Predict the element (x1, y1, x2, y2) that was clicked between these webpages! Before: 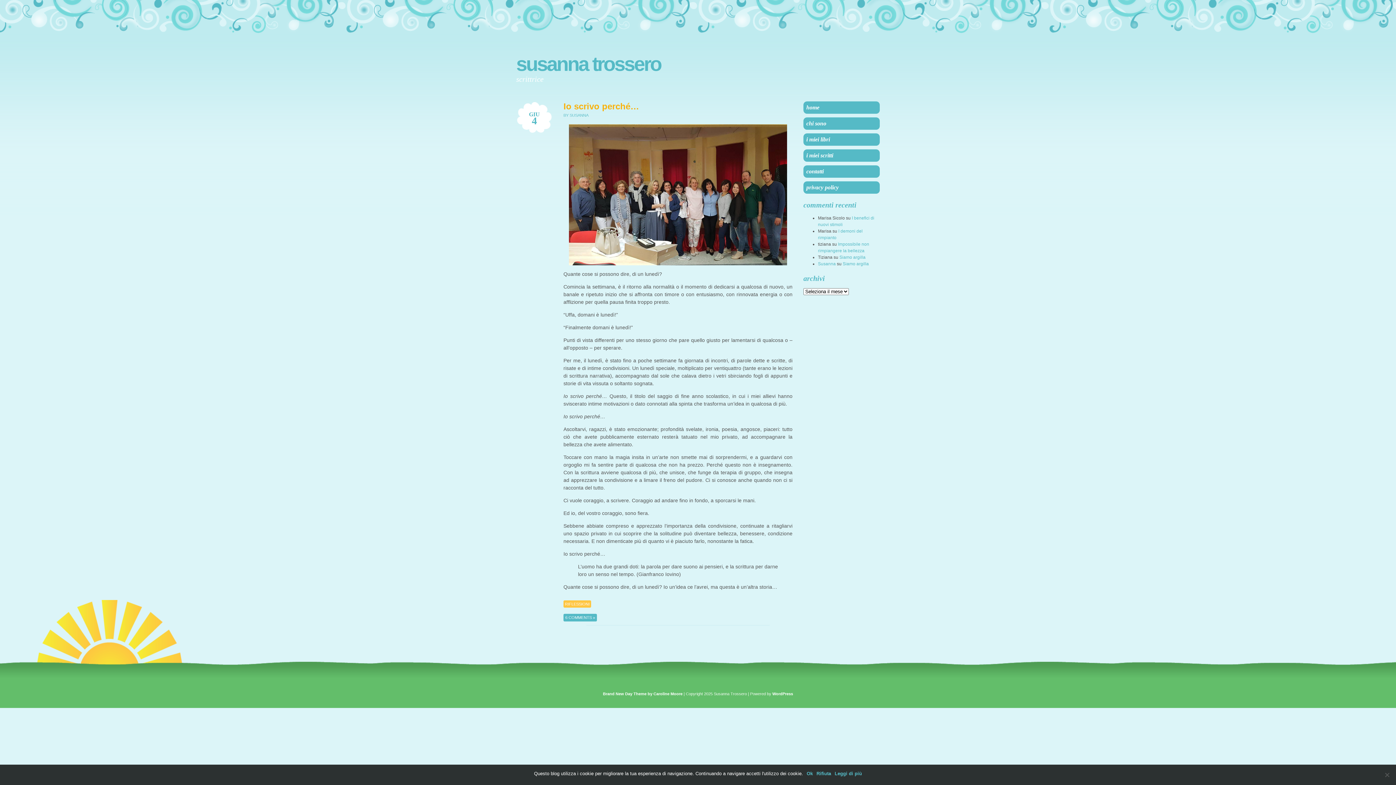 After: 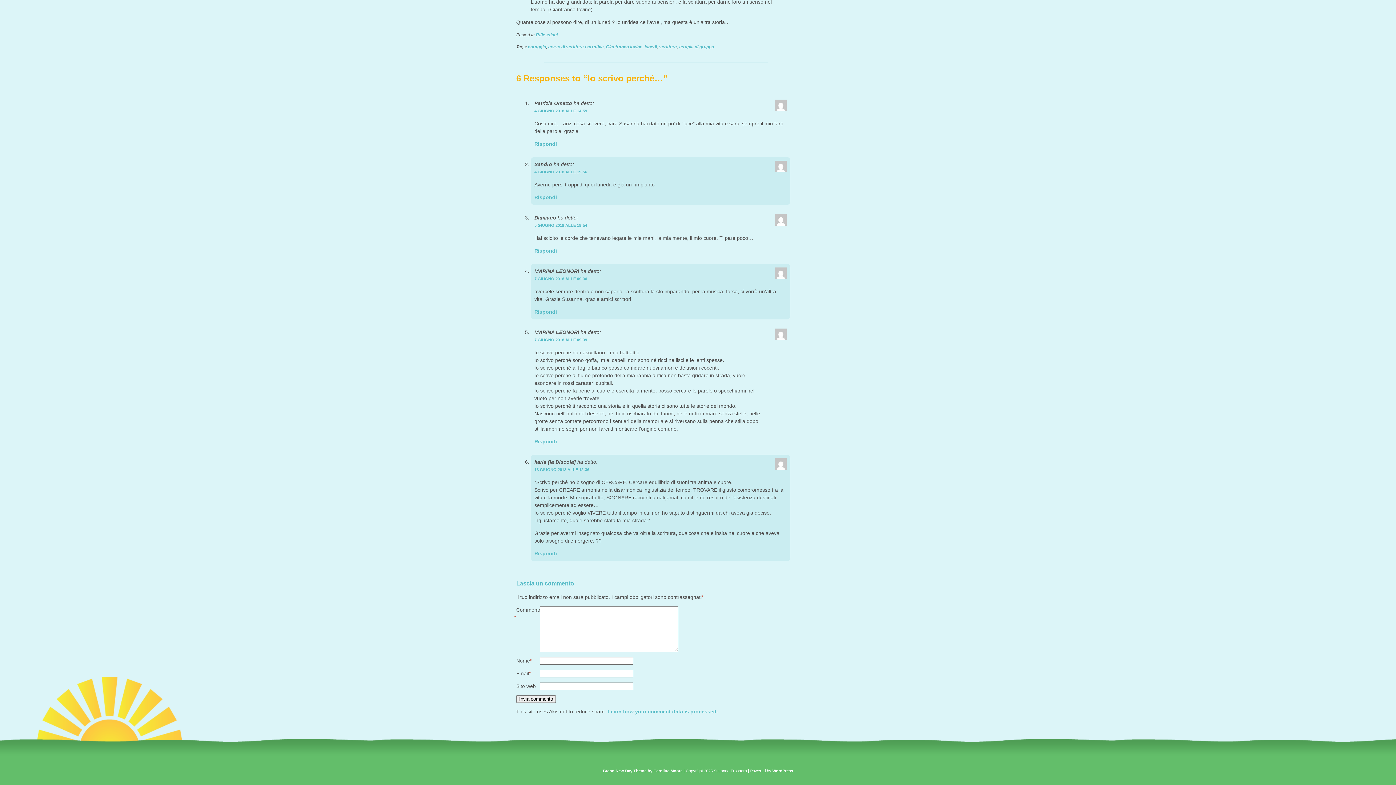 Action: bbox: (563, 614, 597, 621) label: 6 COMMENTS »